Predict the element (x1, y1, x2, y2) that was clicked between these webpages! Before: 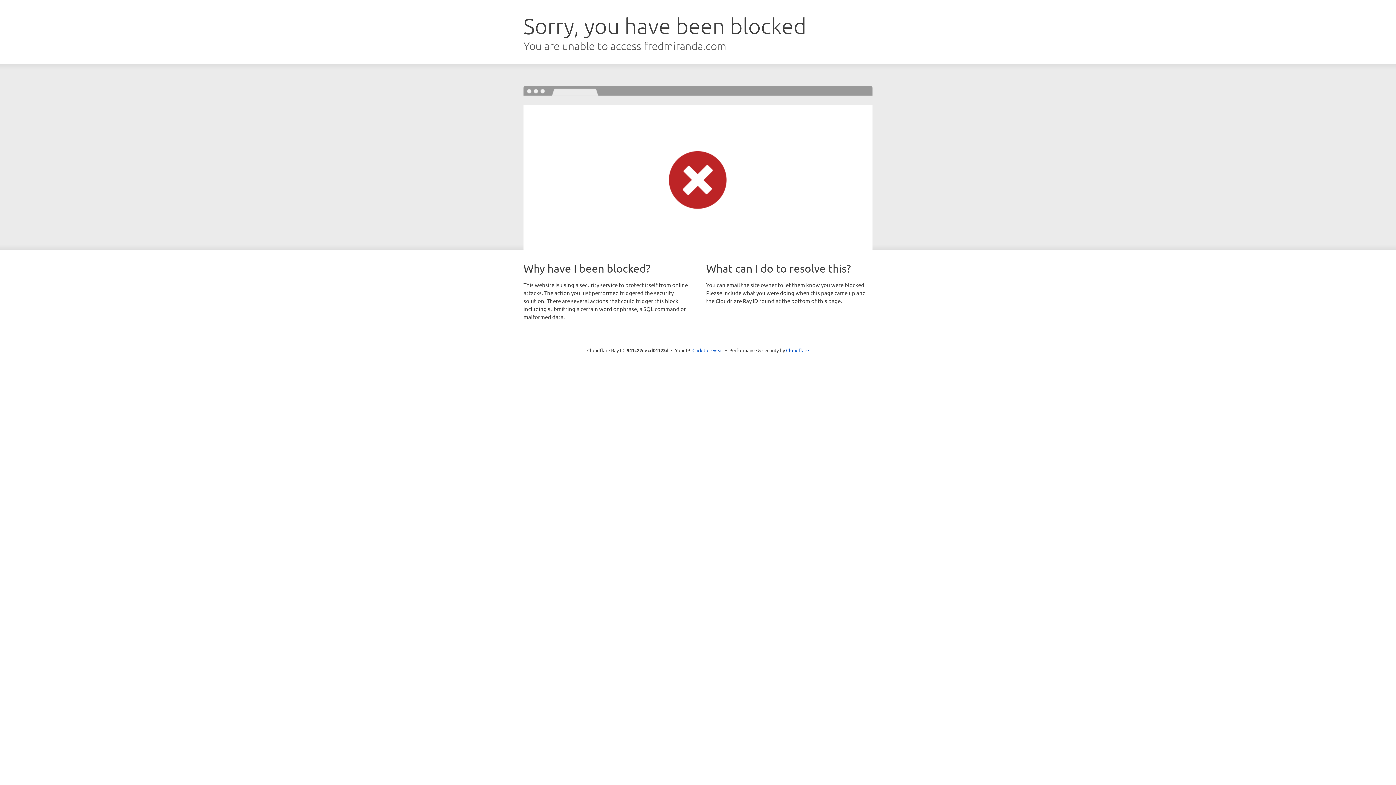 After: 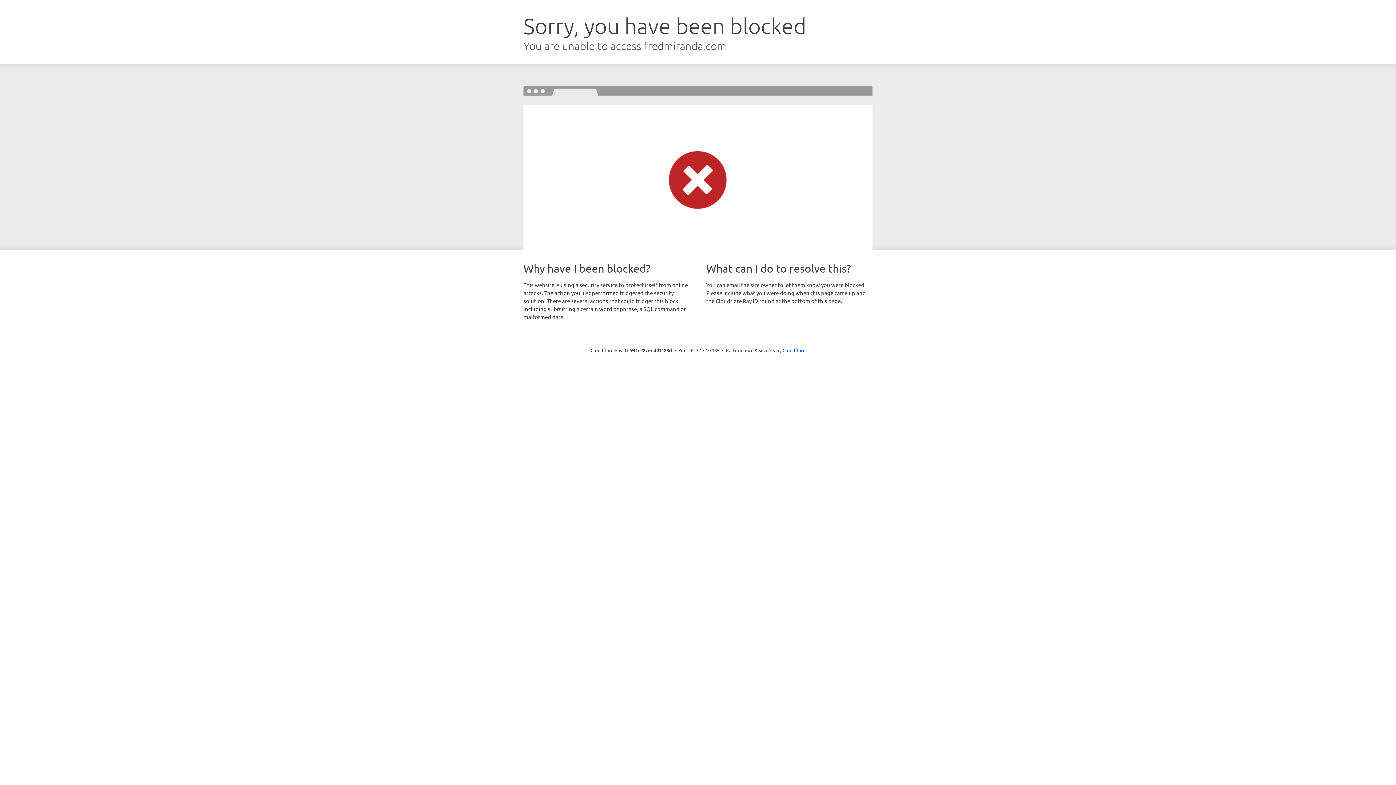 Action: bbox: (692, 346, 723, 353) label: Click to reveal